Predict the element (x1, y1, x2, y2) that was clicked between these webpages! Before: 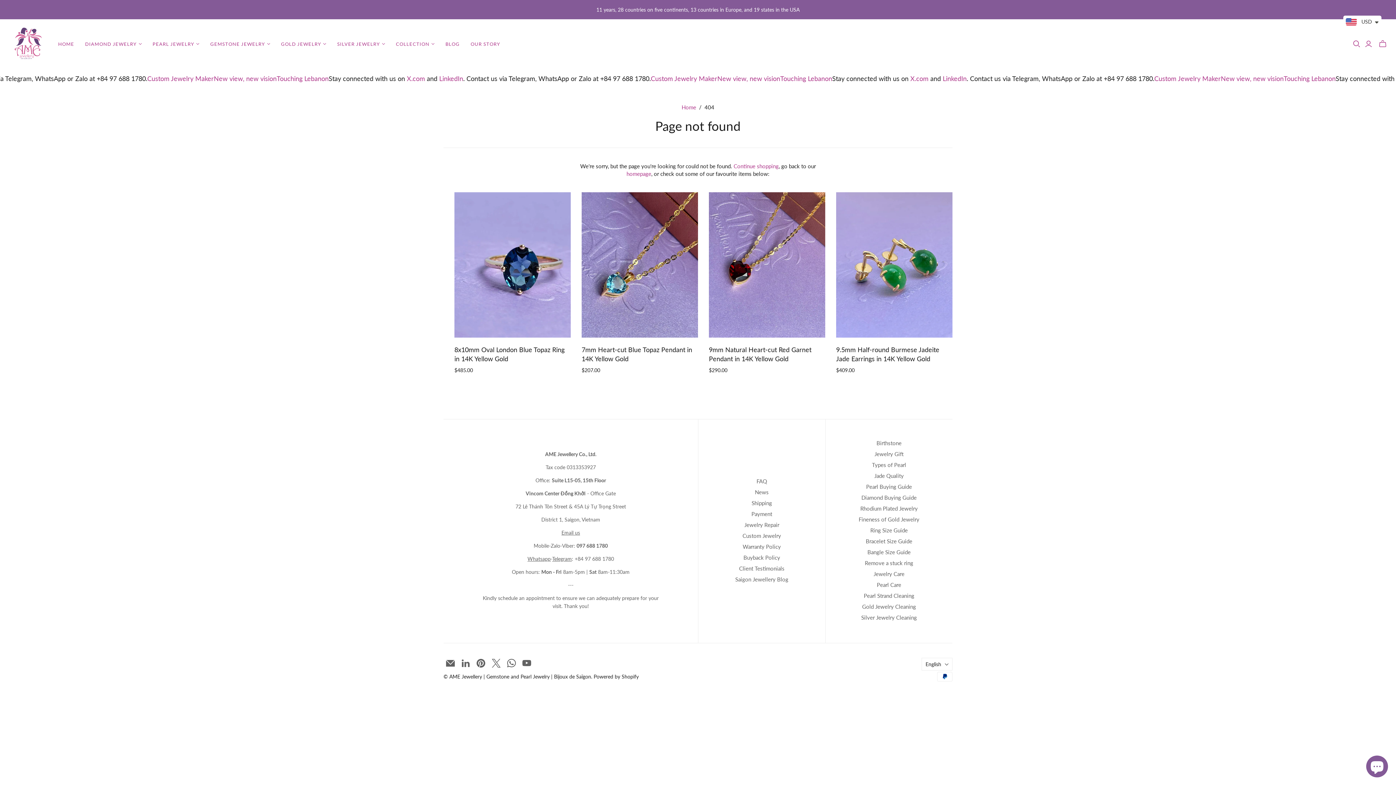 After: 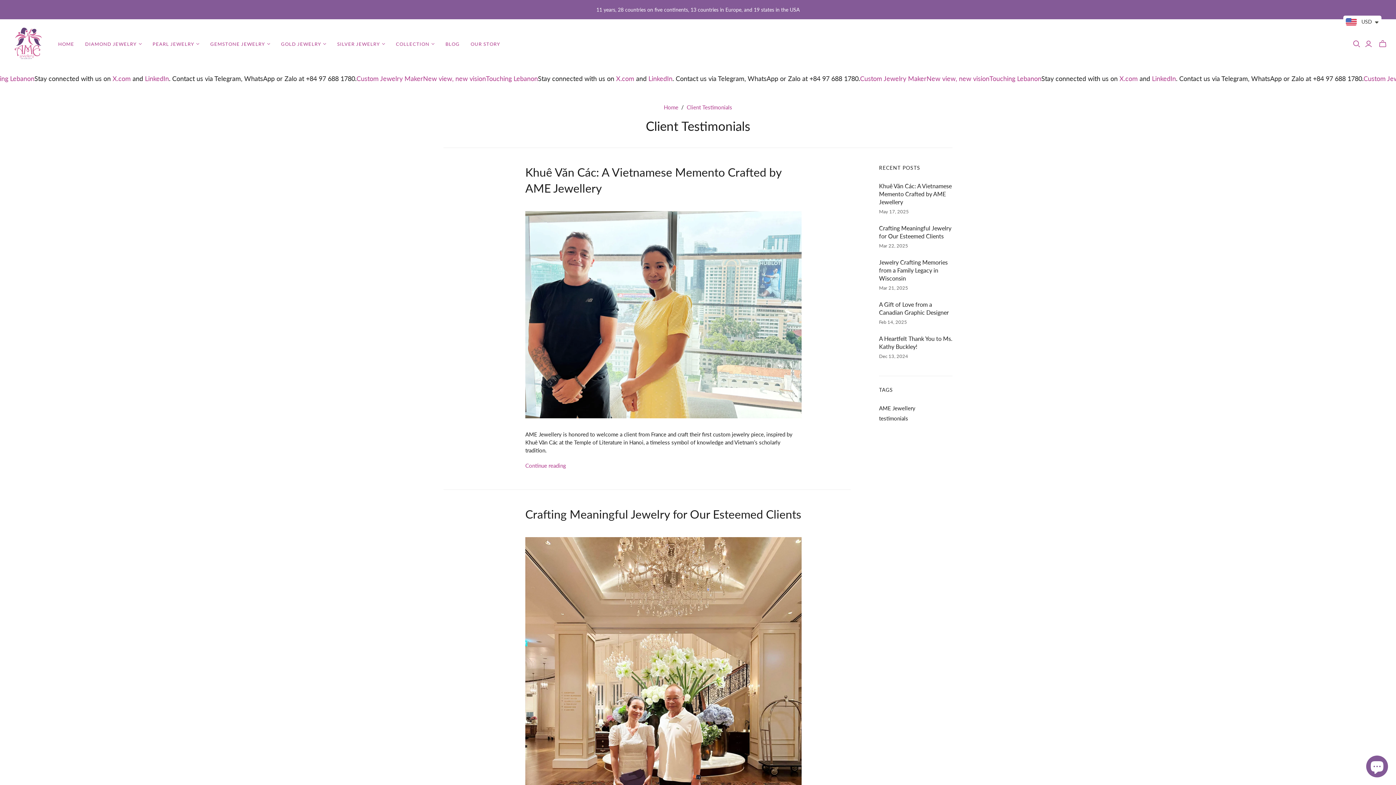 Action: label: Client Testimonials bbox: (739, 565, 784, 572)